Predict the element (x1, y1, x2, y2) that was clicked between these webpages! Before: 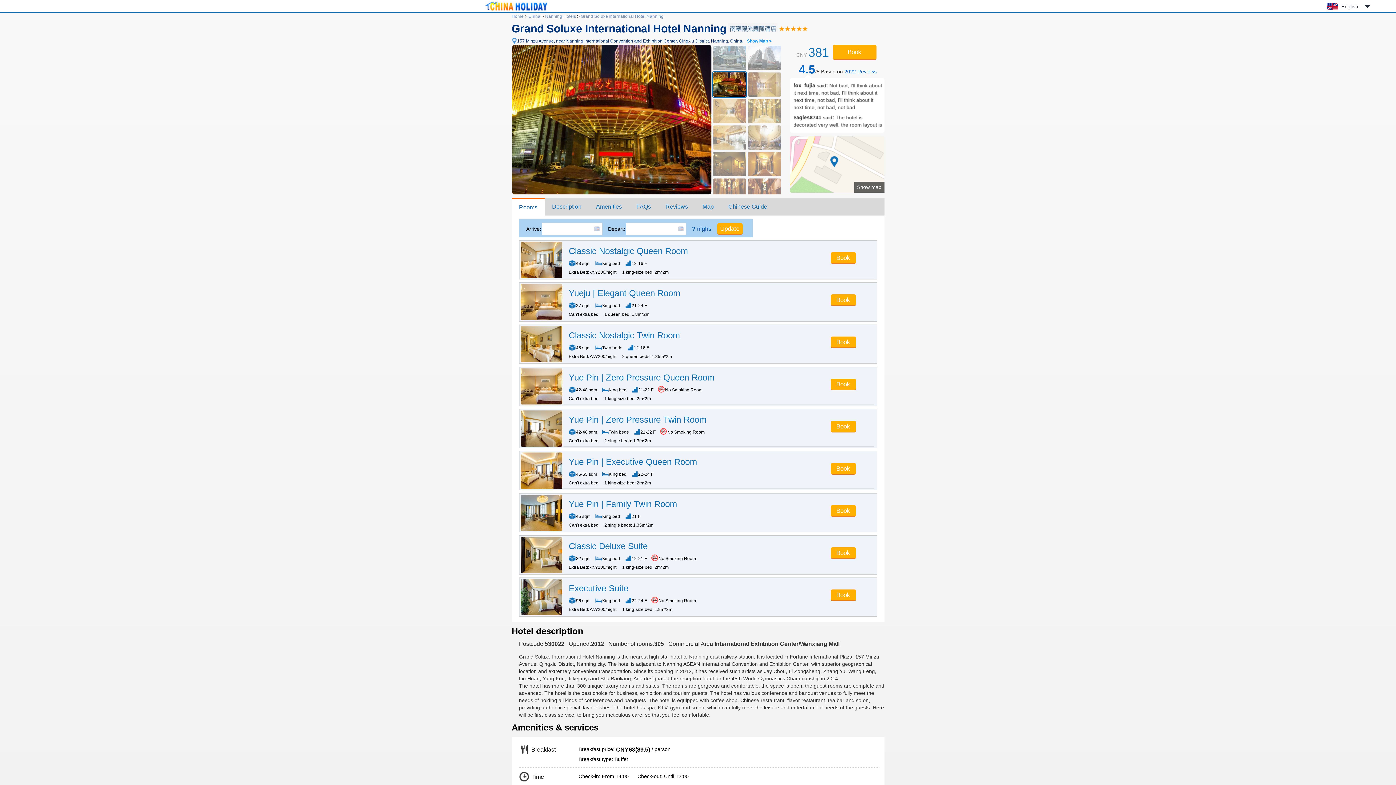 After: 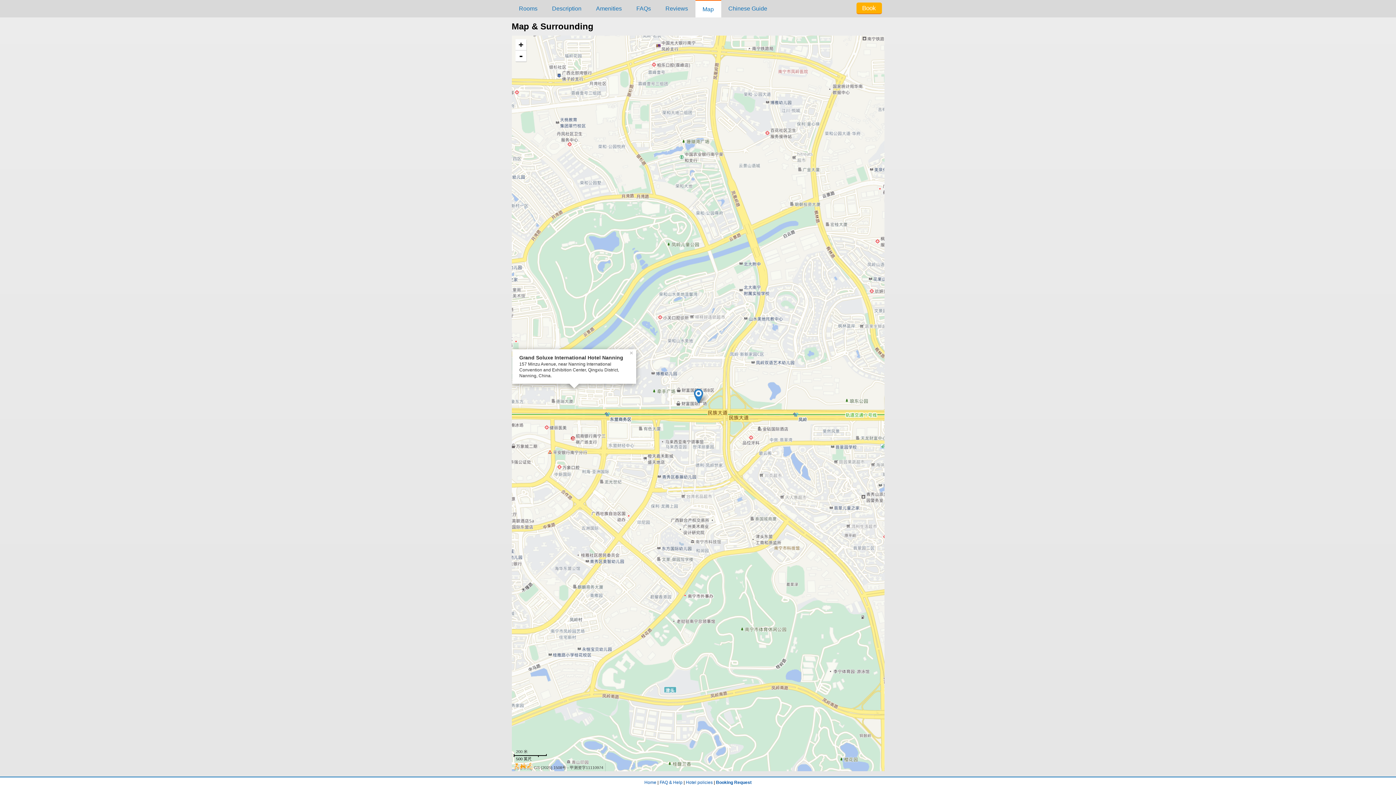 Action: bbox: (695, 198, 721, 215) label: Map